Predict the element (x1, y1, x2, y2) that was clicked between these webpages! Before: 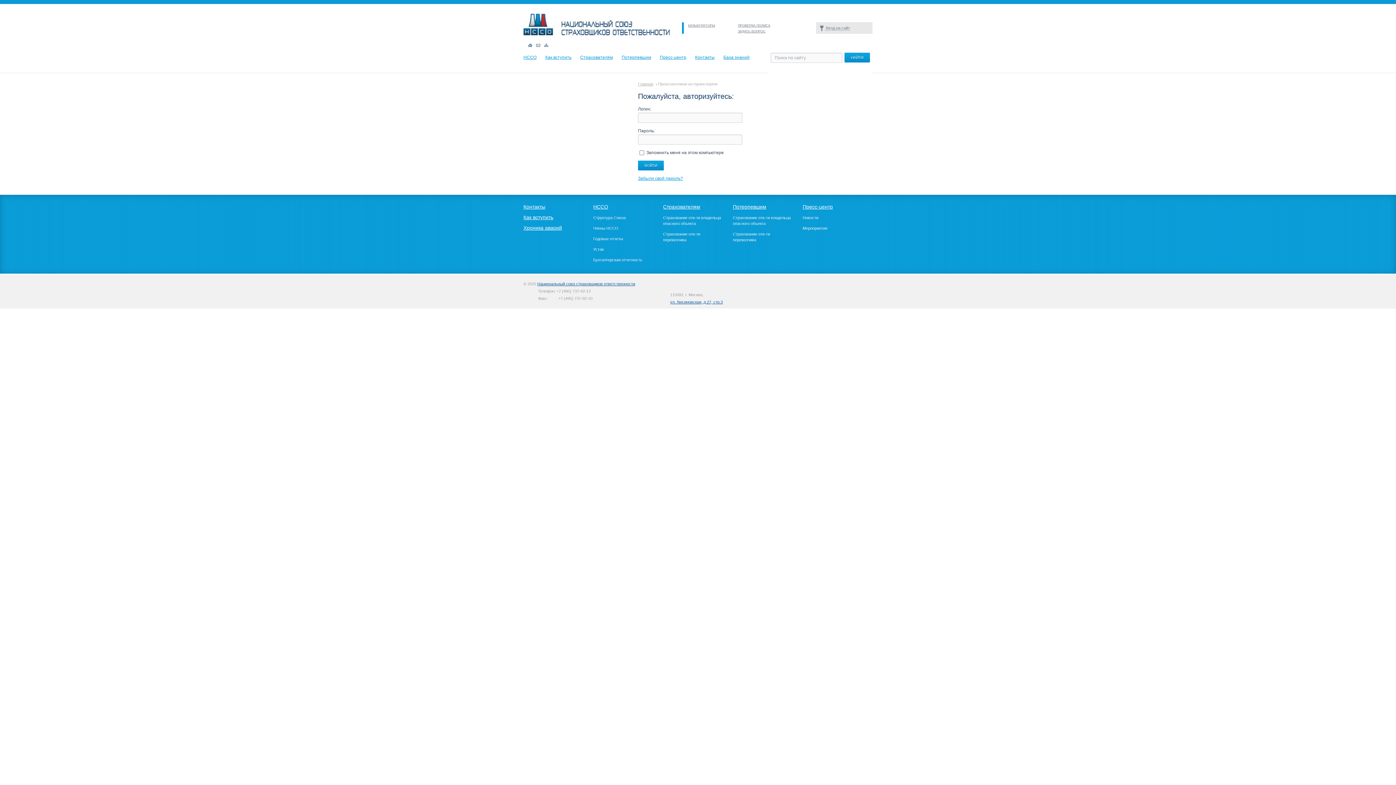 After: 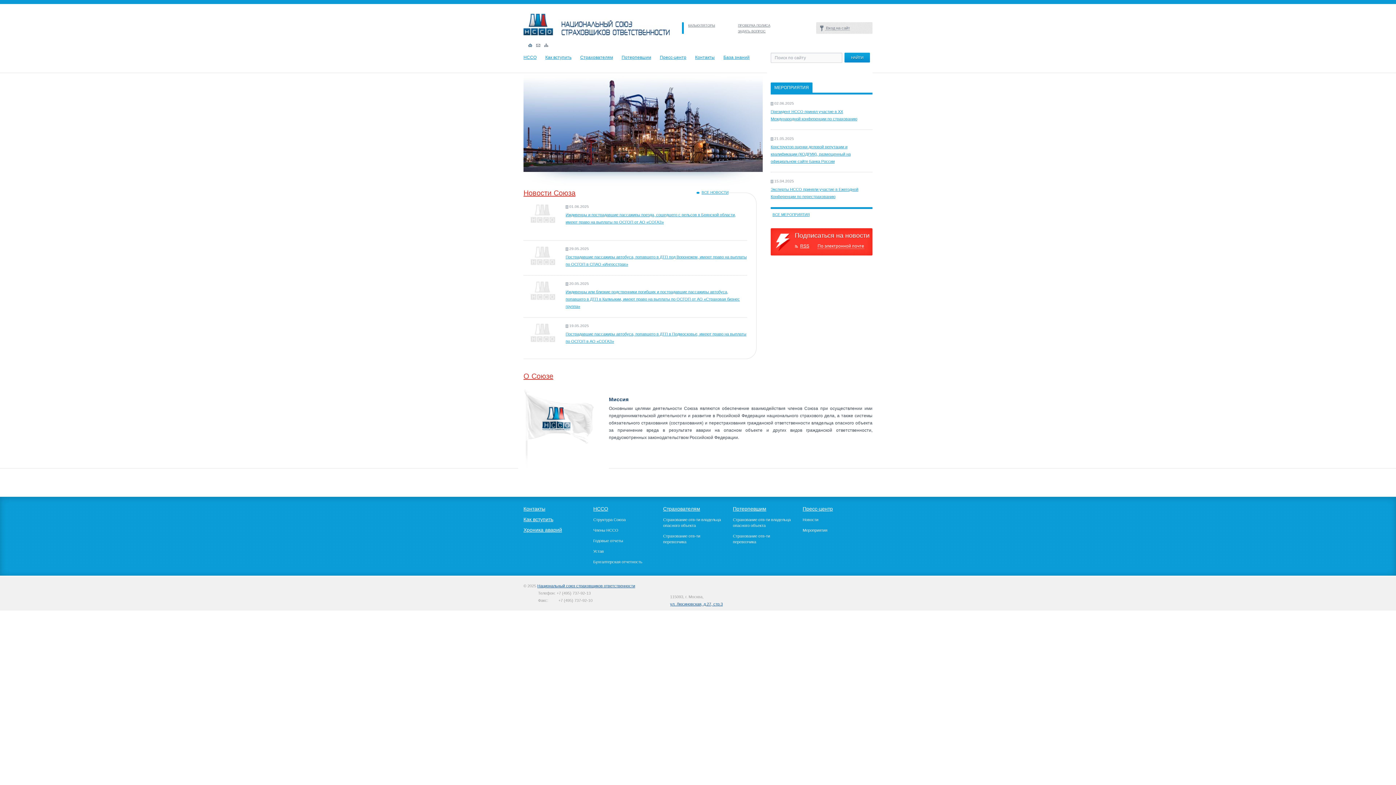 Action: bbox: (523, 31, 669, 36)